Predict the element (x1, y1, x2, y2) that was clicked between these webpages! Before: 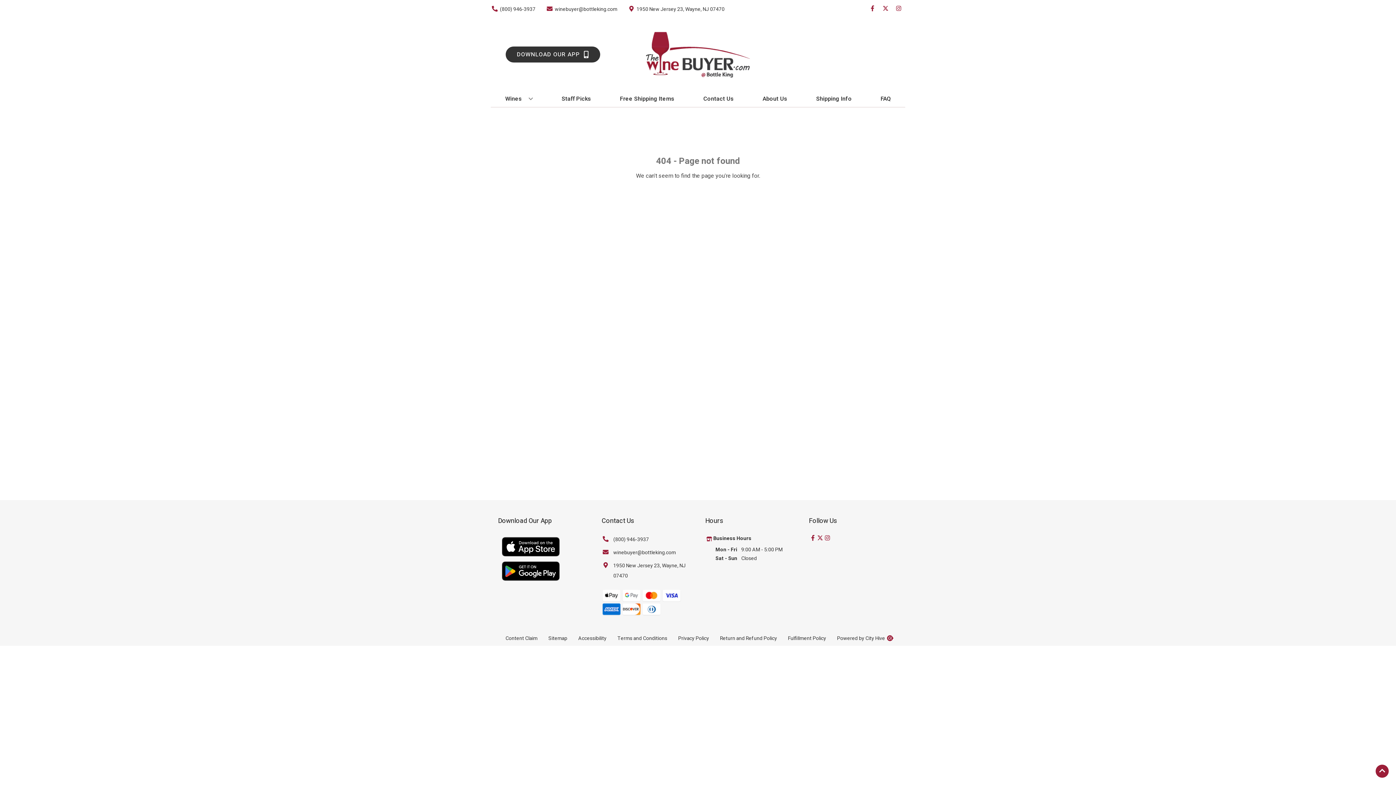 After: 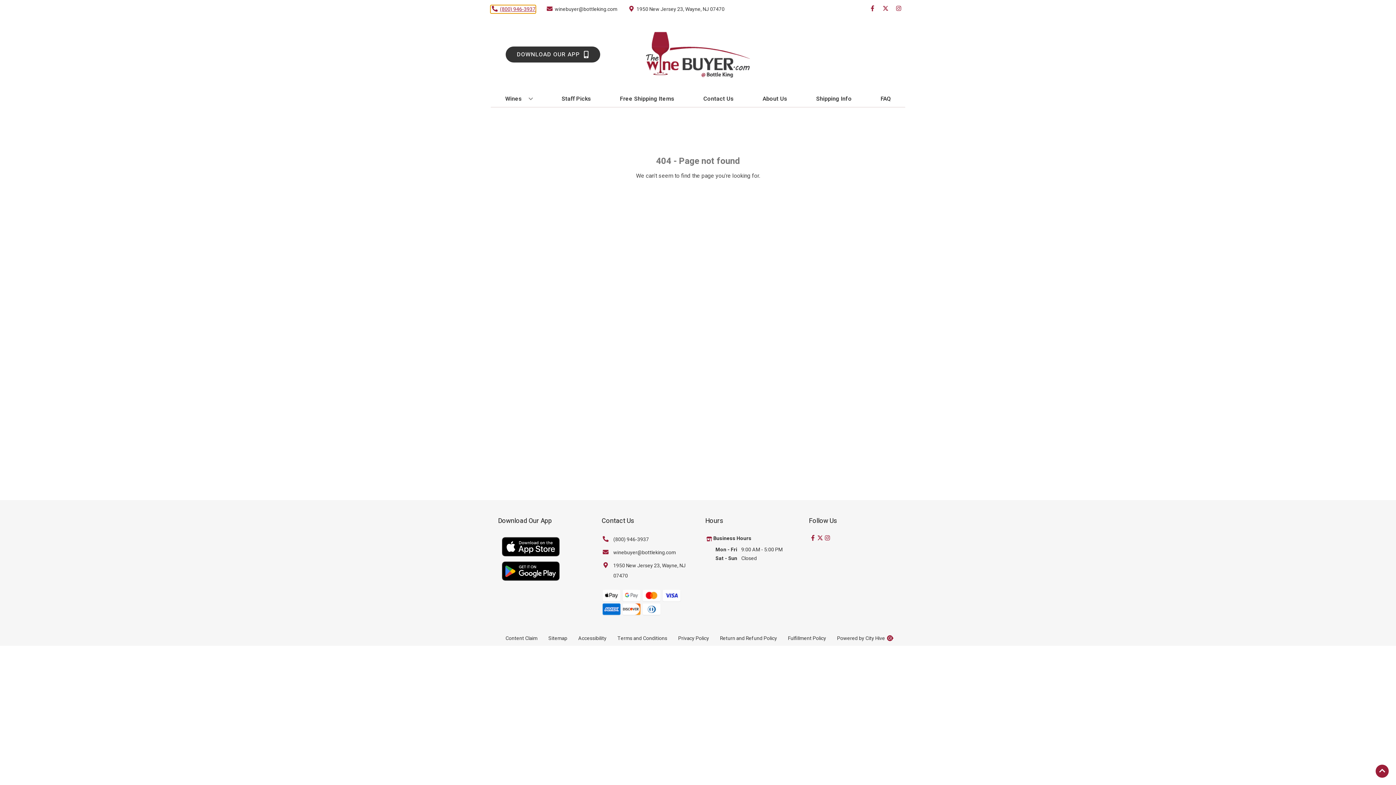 Action: label: Store number is (800) 946-3937 Clicking will open a link in a new tab bbox: (490, 5, 535, 12)